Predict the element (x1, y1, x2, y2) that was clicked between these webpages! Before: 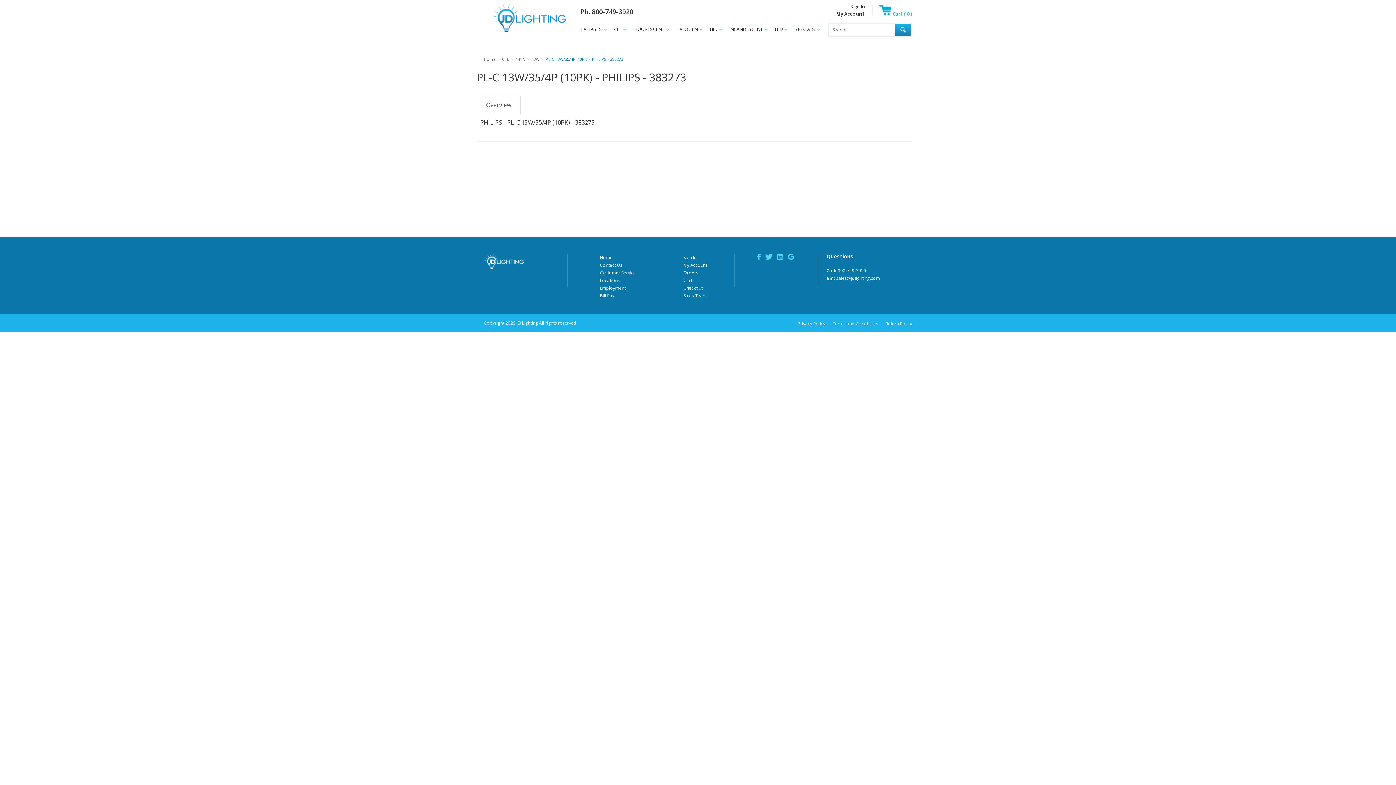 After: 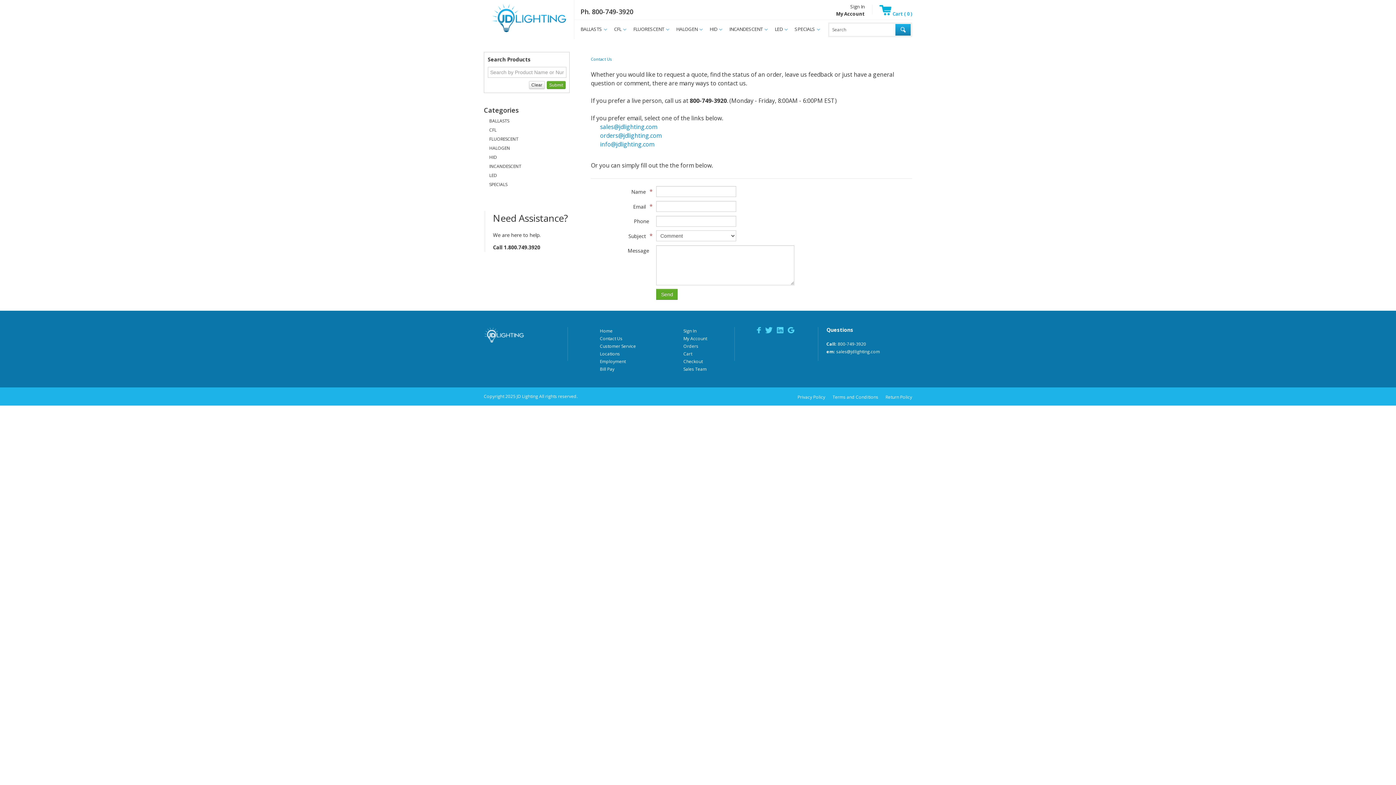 Action: label: Contact Us bbox: (600, 262, 622, 268)